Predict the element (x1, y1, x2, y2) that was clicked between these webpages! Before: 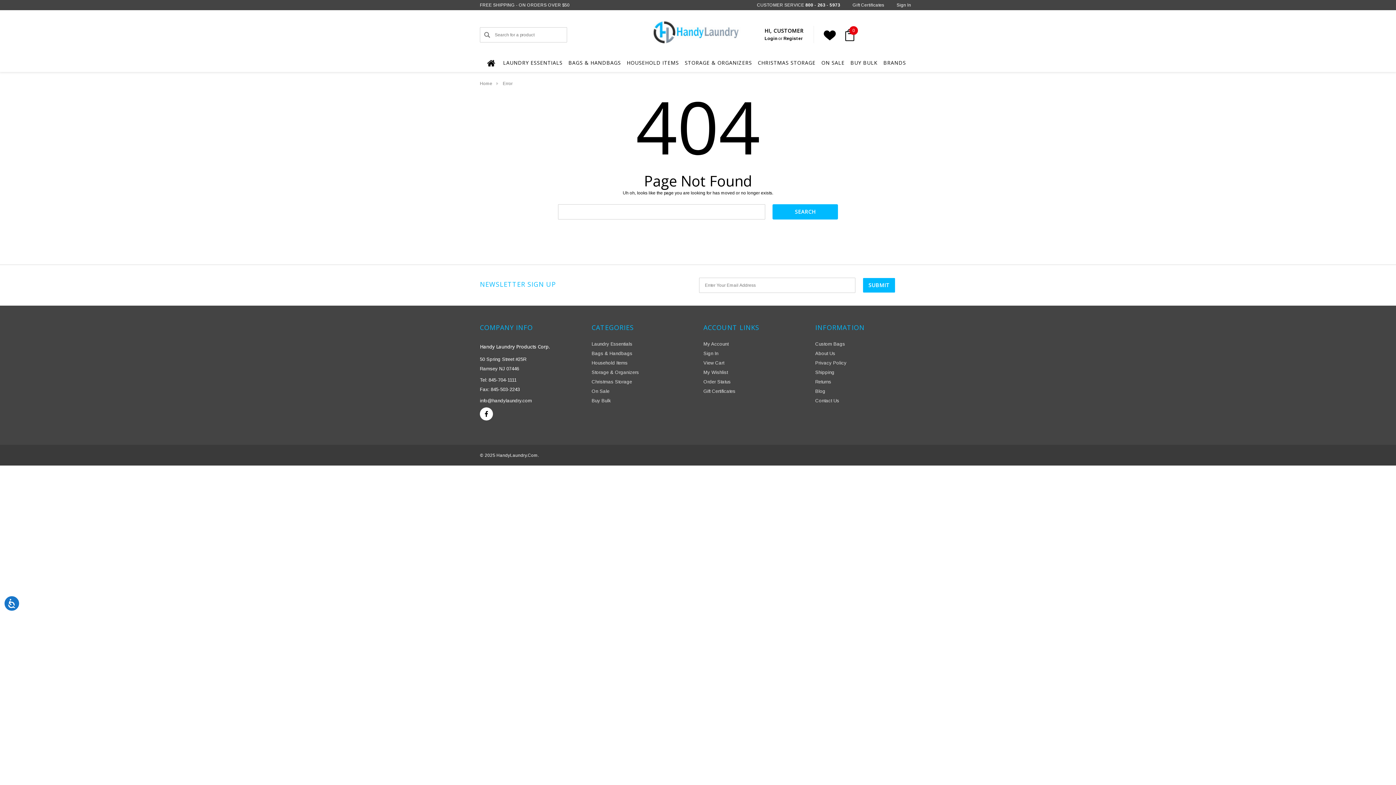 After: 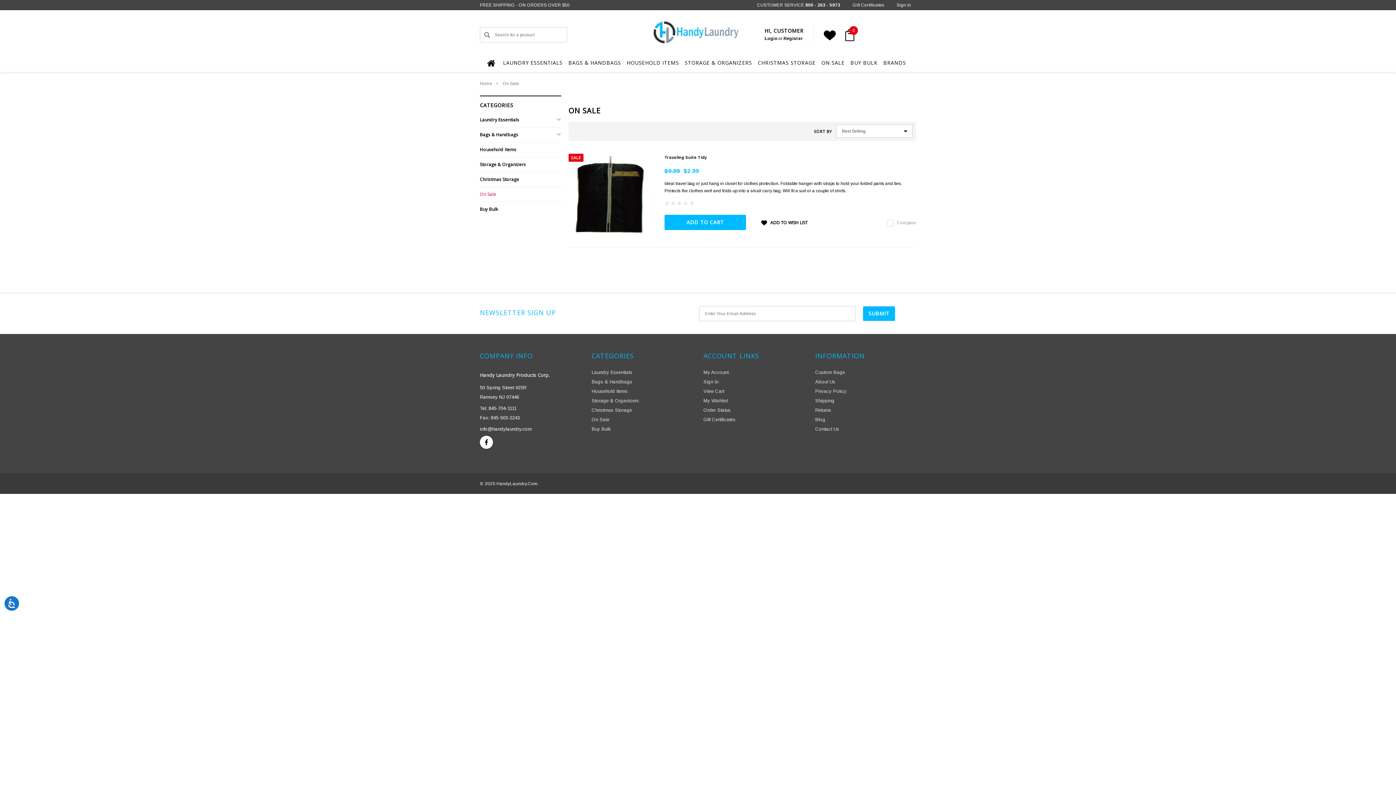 Action: label: On Sale bbox: (818, 53, 847, 72)